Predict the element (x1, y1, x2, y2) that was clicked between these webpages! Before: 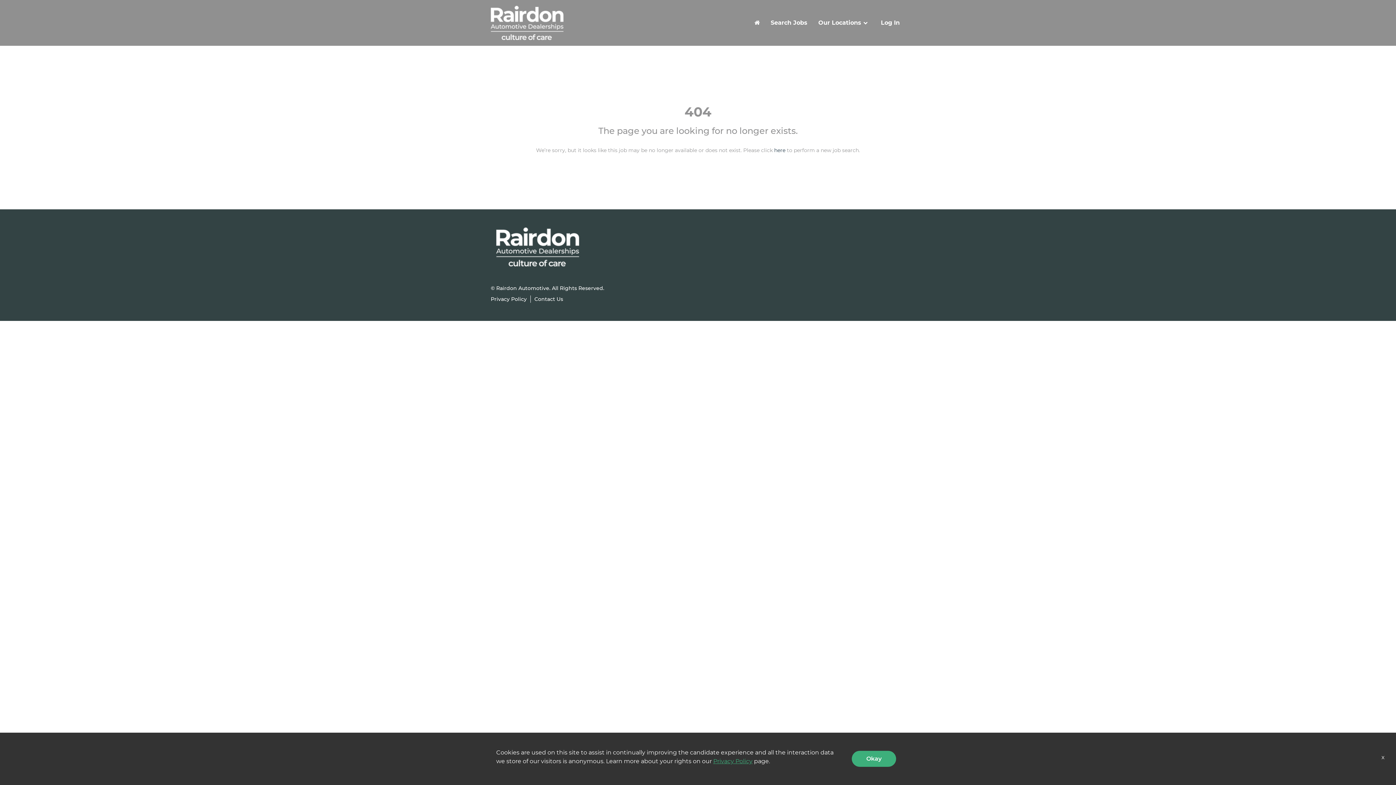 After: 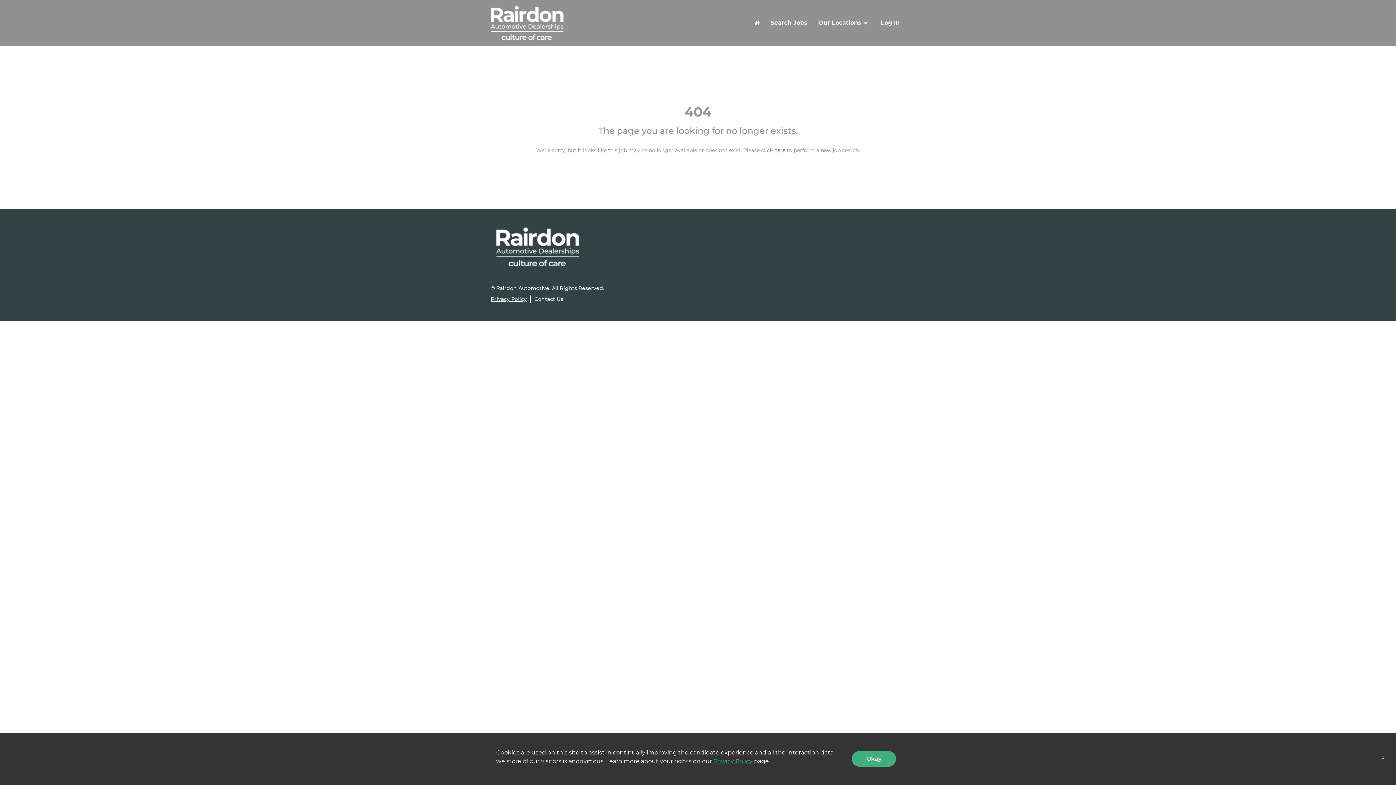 Action: label: Privacy Policy bbox: (490, 296, 526, 302)